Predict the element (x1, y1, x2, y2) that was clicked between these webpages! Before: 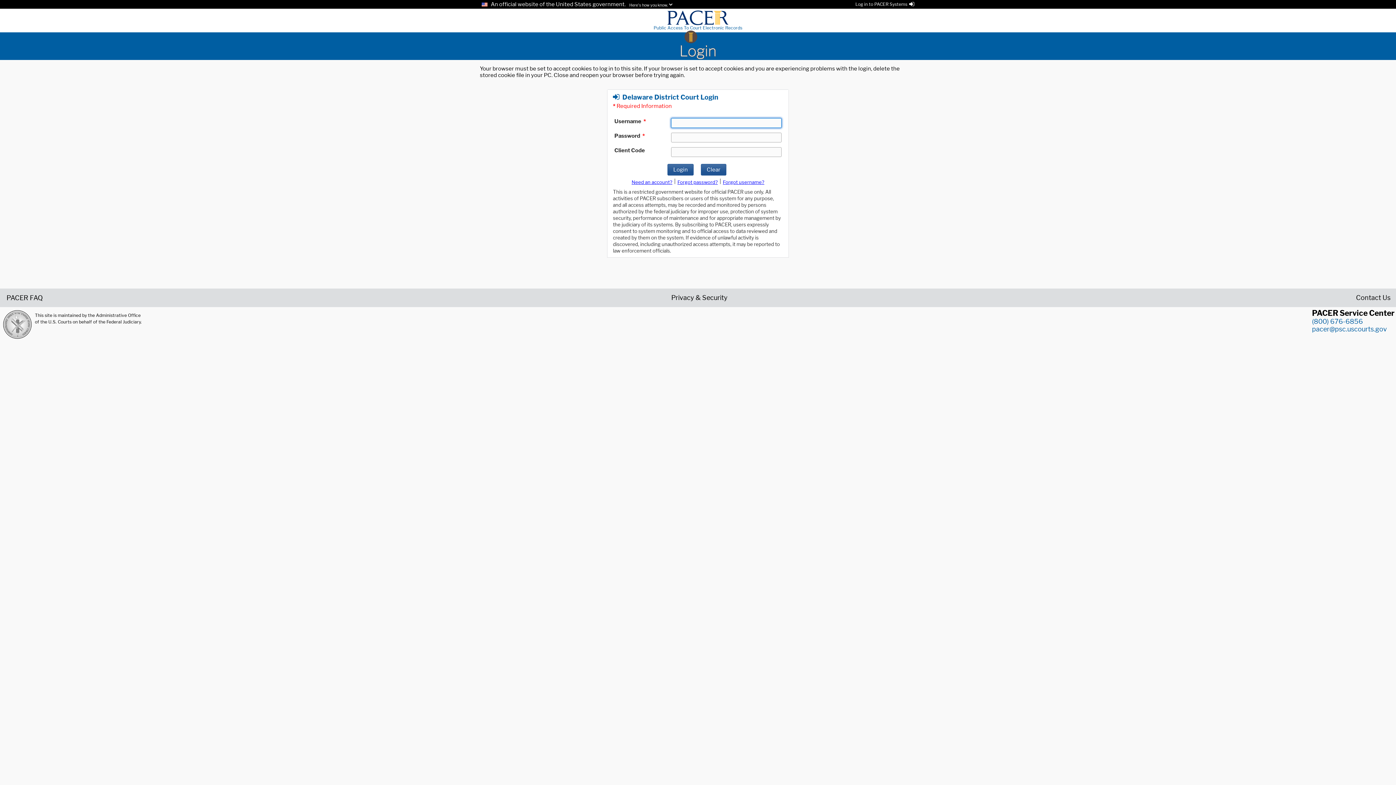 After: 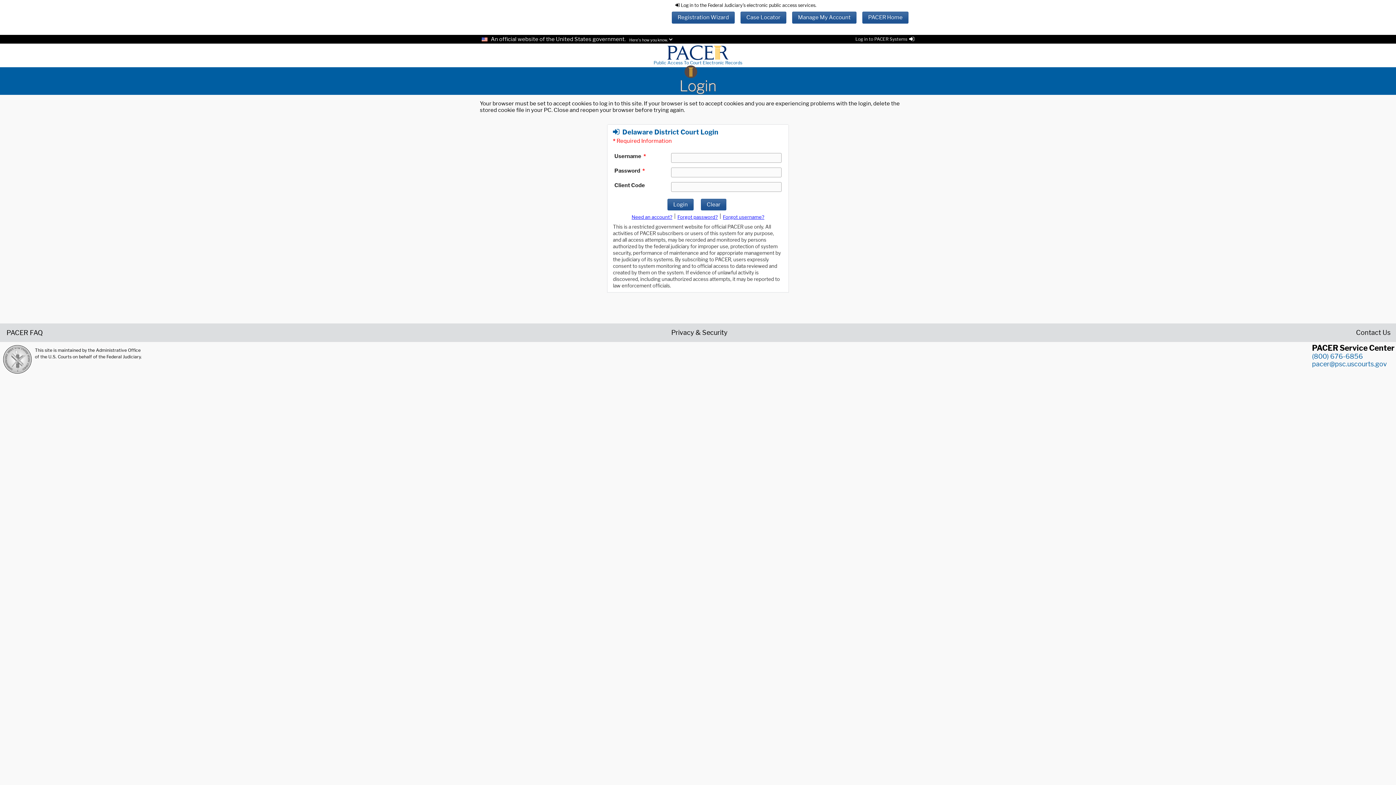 Action: bbox: (855, 1, 914, 6) label: Log in to PACER Systems